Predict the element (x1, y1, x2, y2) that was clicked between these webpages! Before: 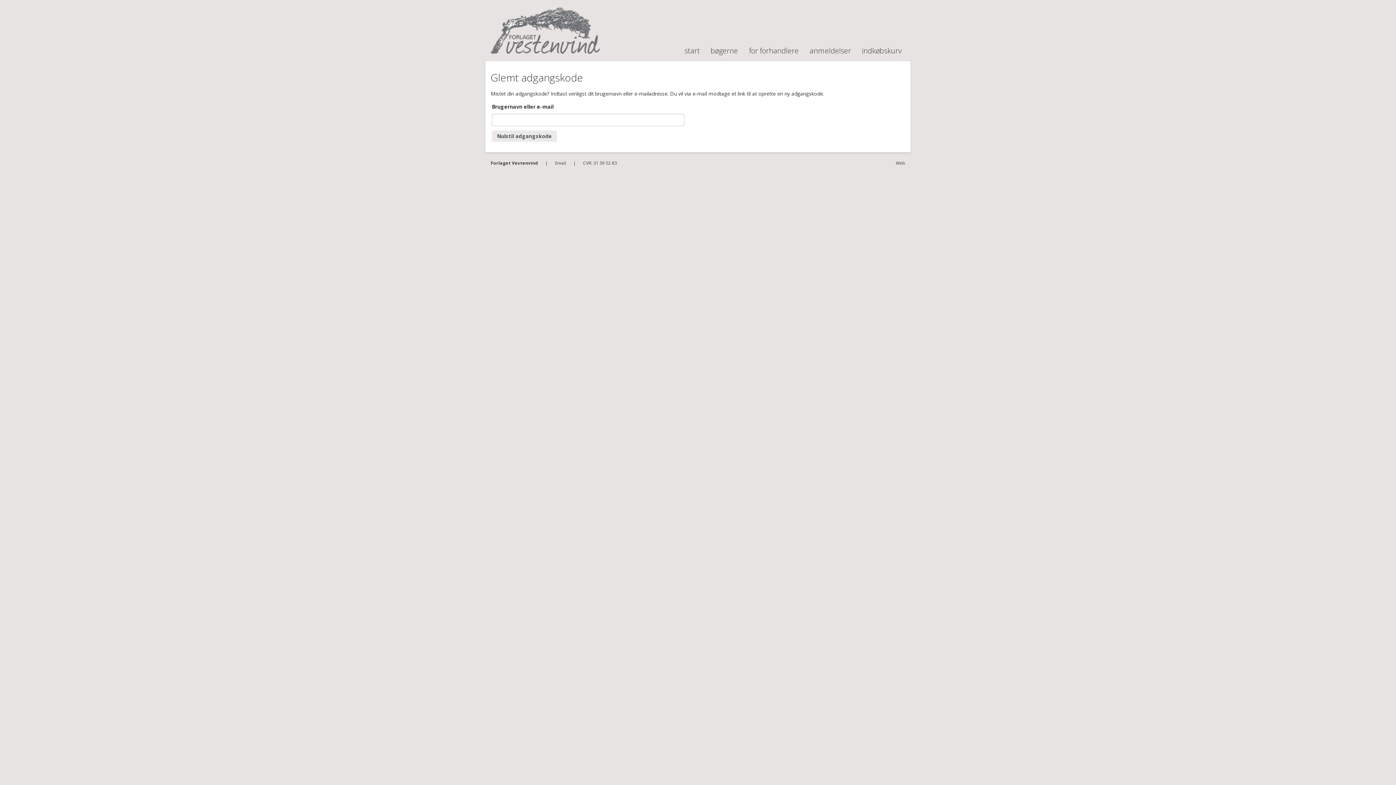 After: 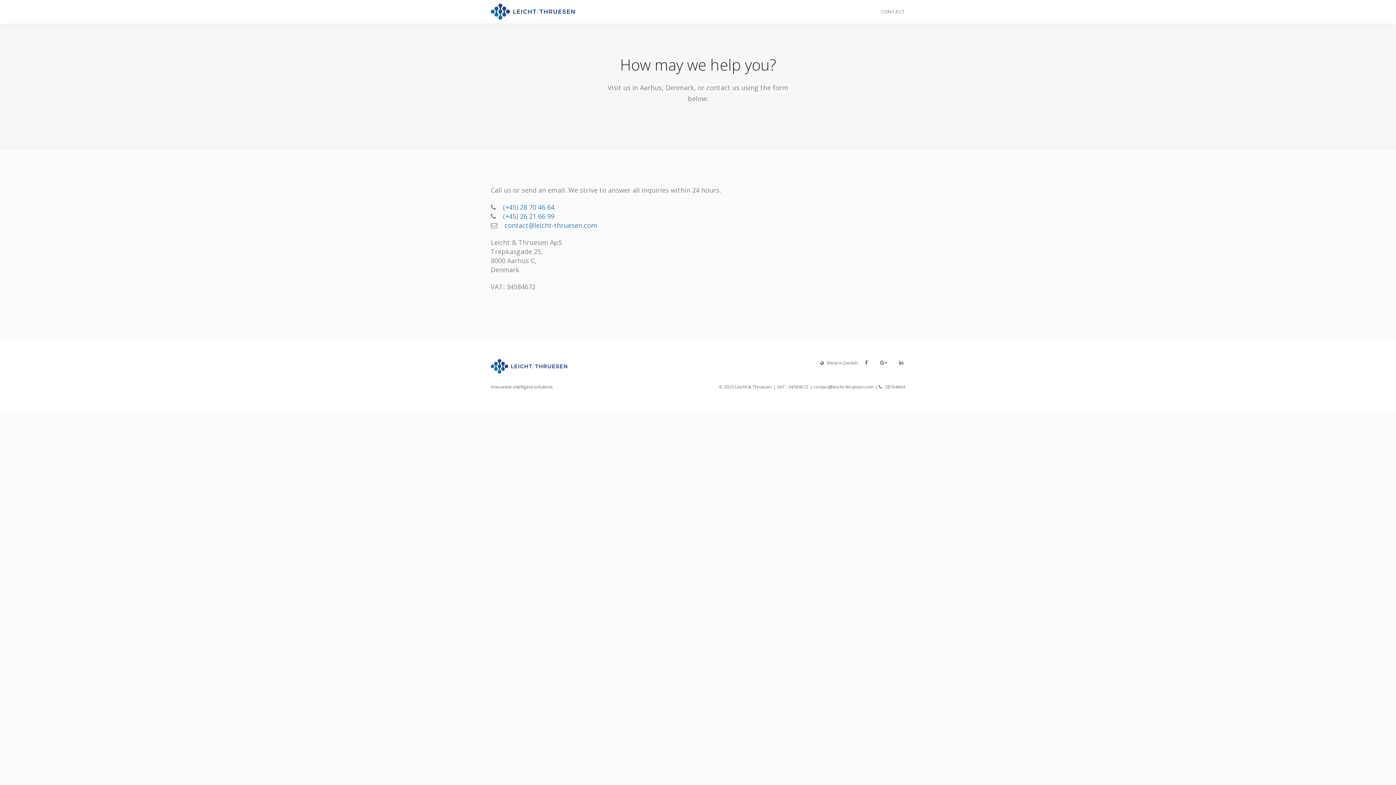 Action: bbox: (896, 160, 905, 166) label: Web